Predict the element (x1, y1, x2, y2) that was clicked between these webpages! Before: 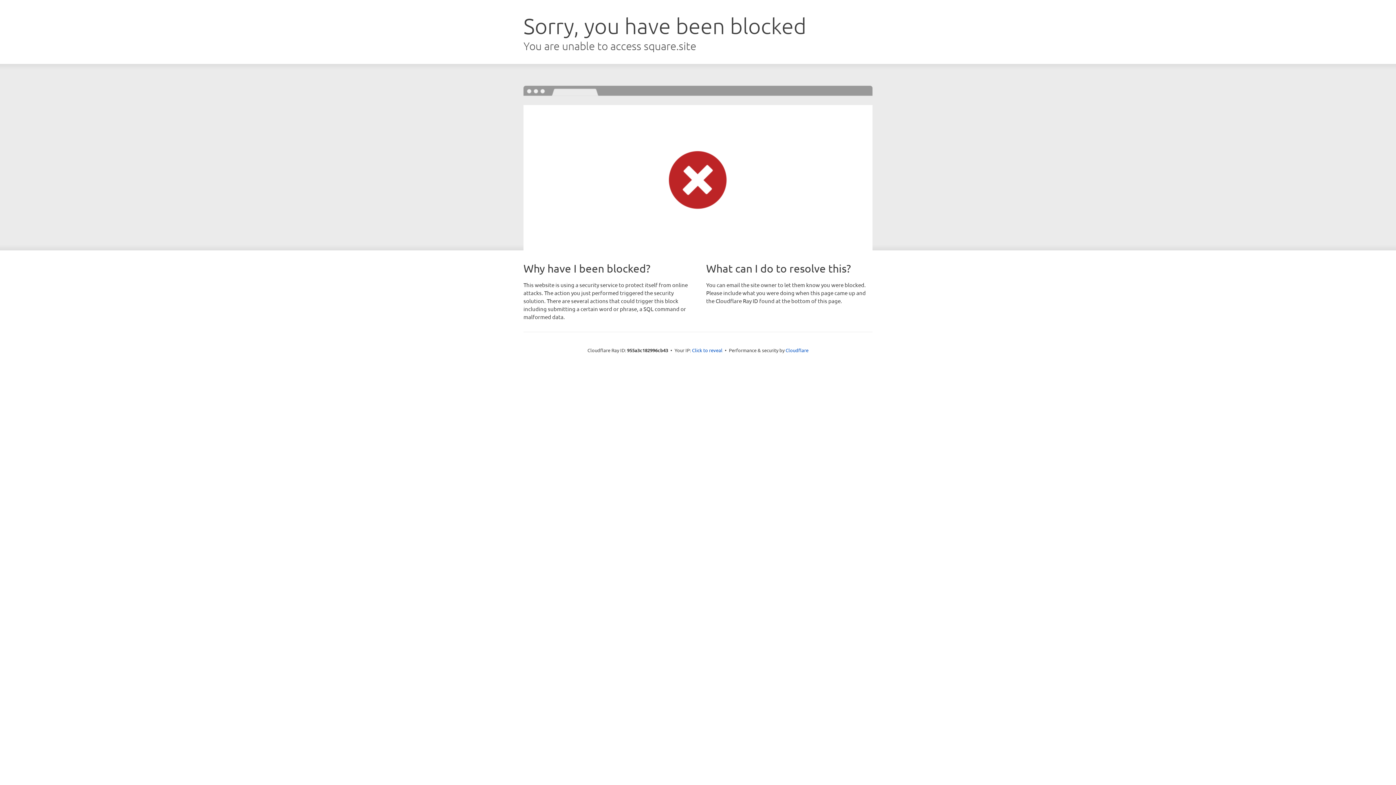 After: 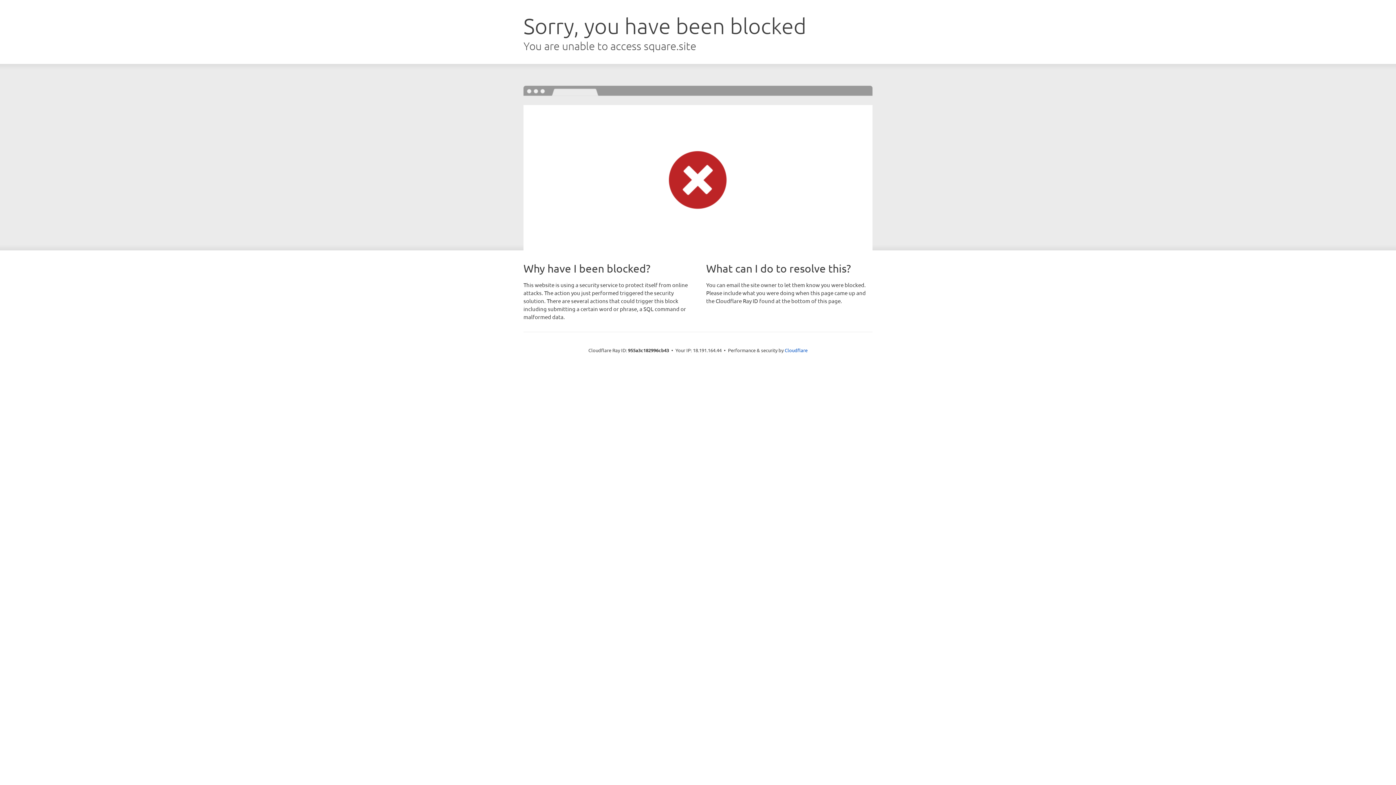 Action: label: Click to reveal bbox: (692, 346, 722, 353)